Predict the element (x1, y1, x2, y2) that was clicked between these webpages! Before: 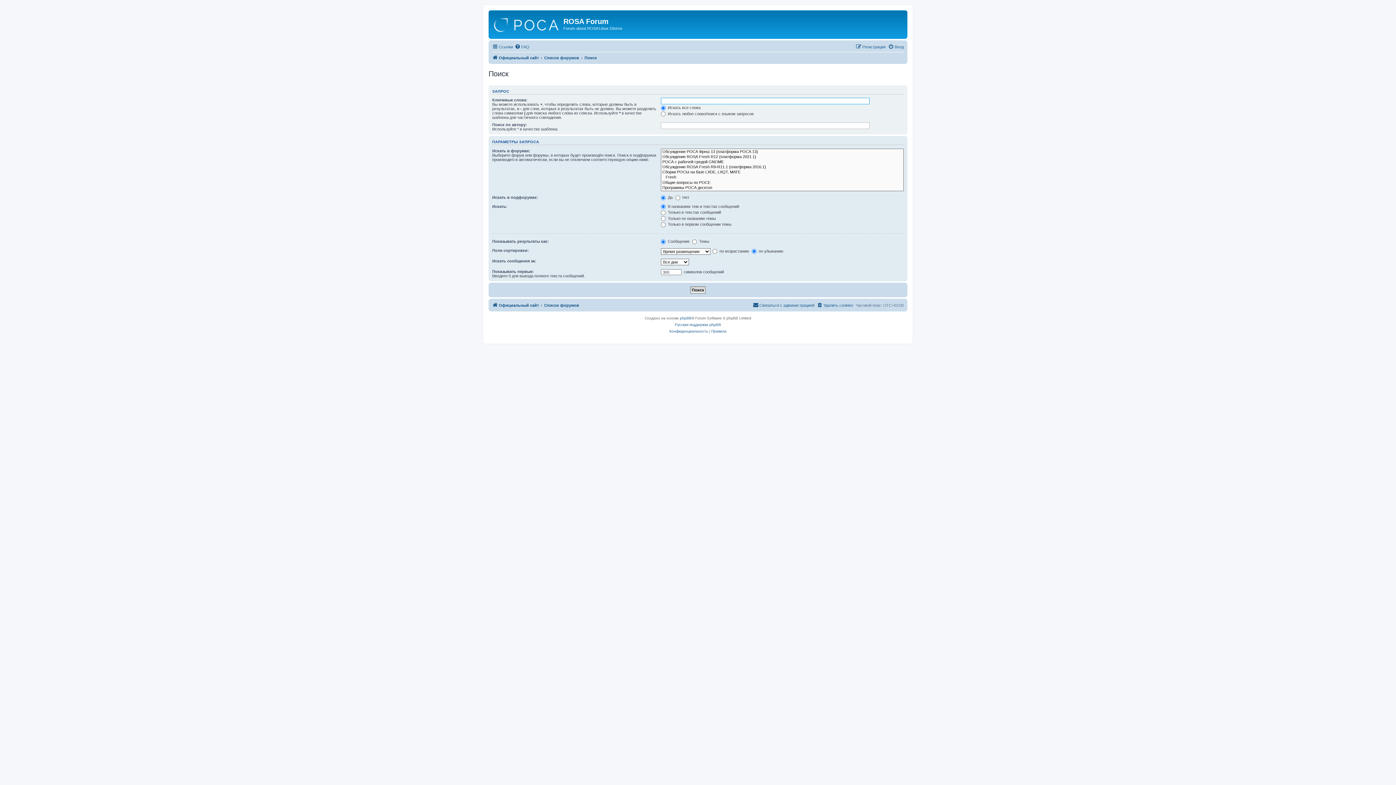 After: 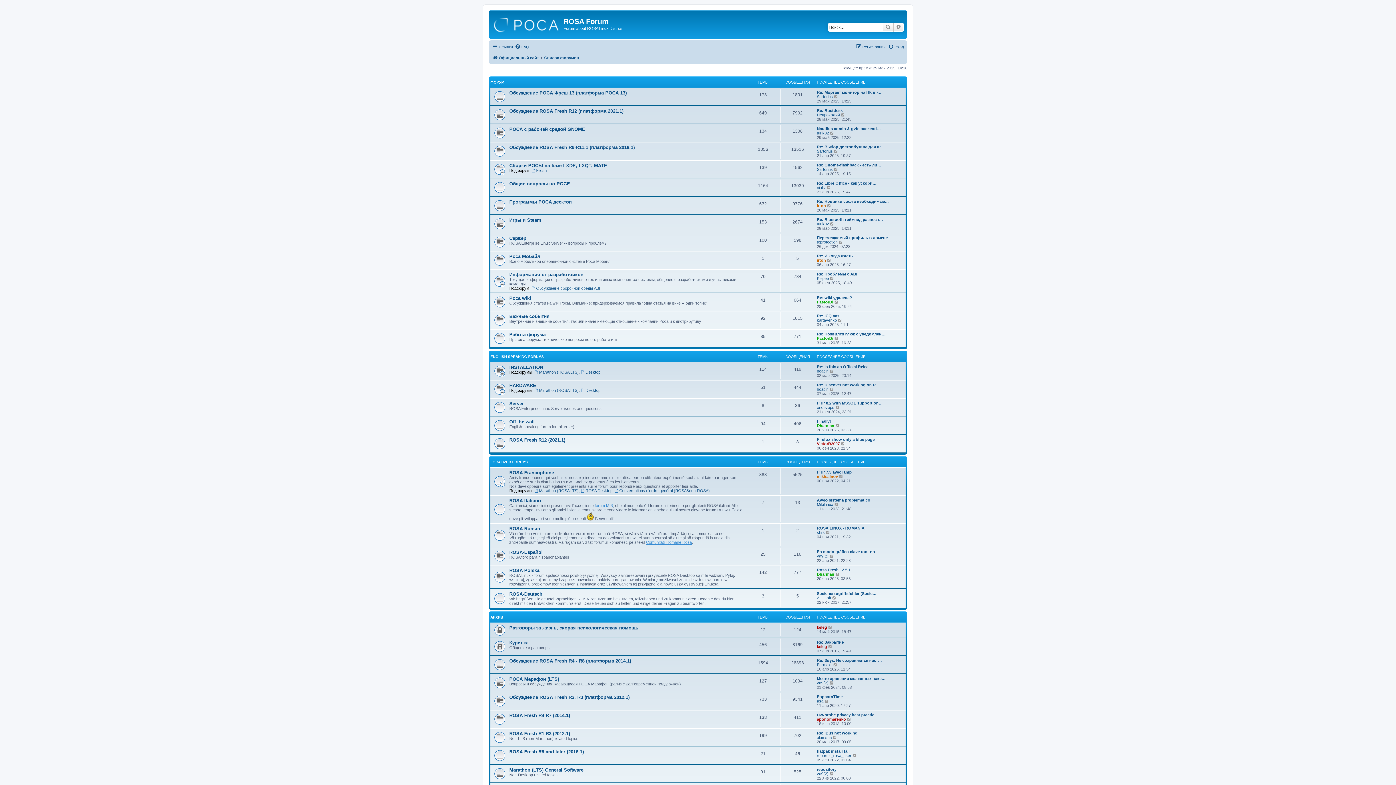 Action: bbox: (544, 53, 579, 62) label: Список форумов